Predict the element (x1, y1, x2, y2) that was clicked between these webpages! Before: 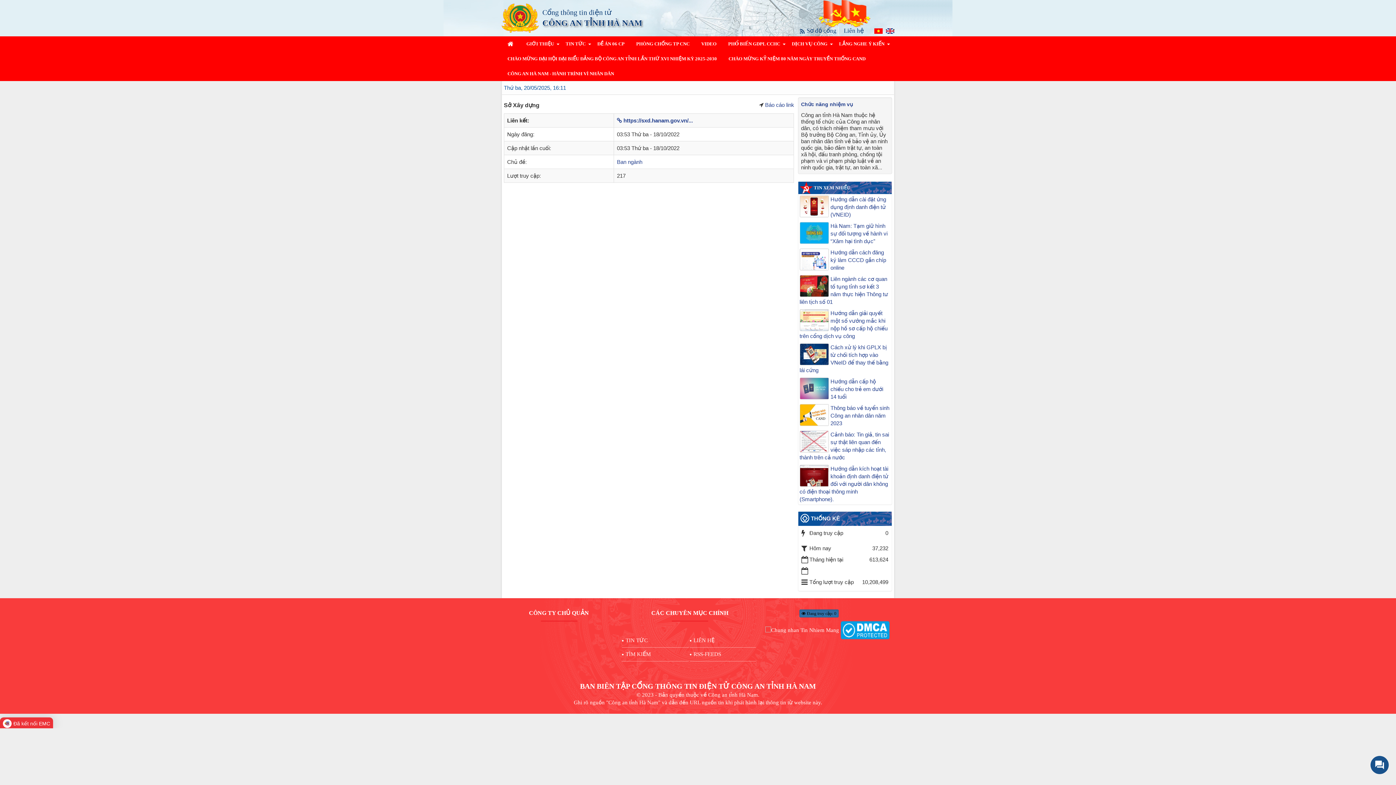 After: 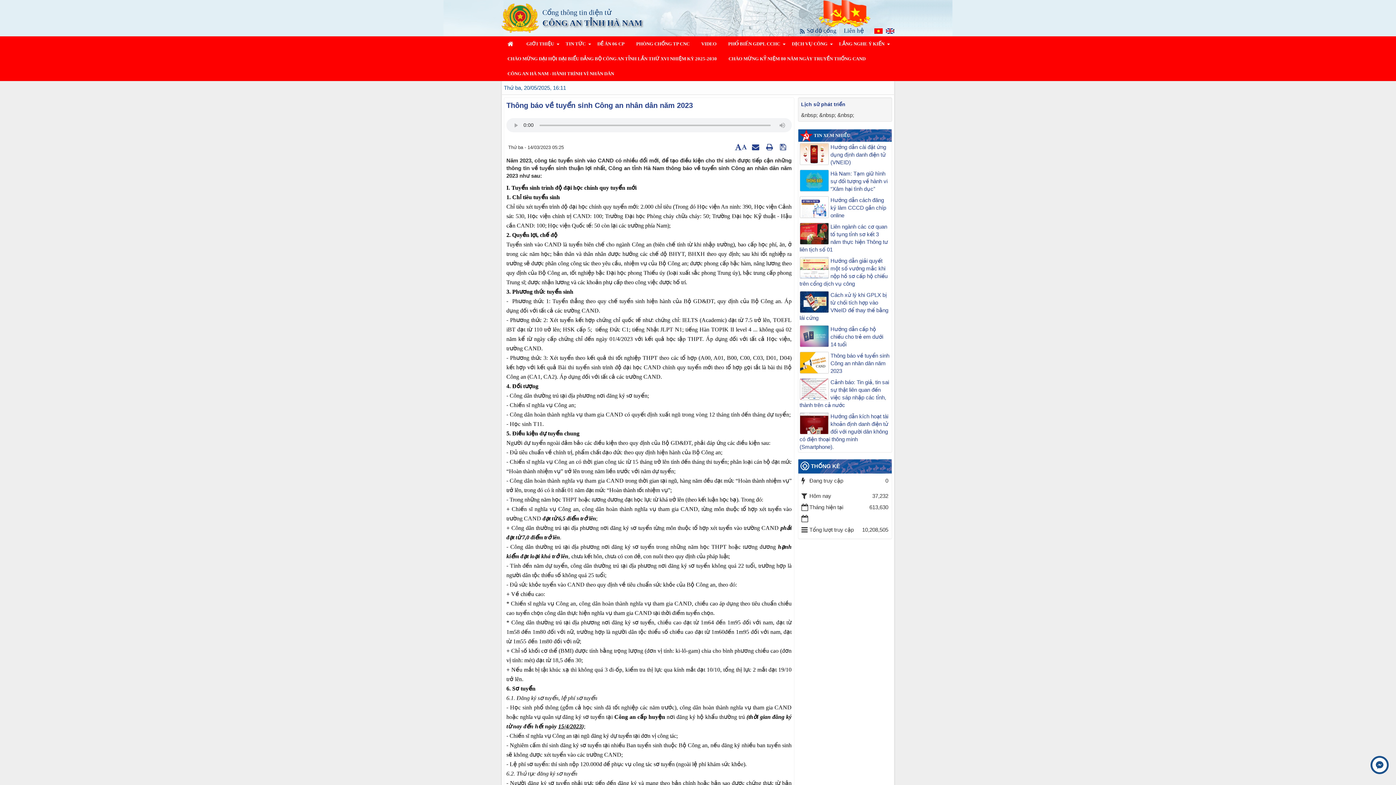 Action: label: Thông báo về tuyển sinh Công an nhân dân năm 2023 bbox: (799, 404, 890, 427)